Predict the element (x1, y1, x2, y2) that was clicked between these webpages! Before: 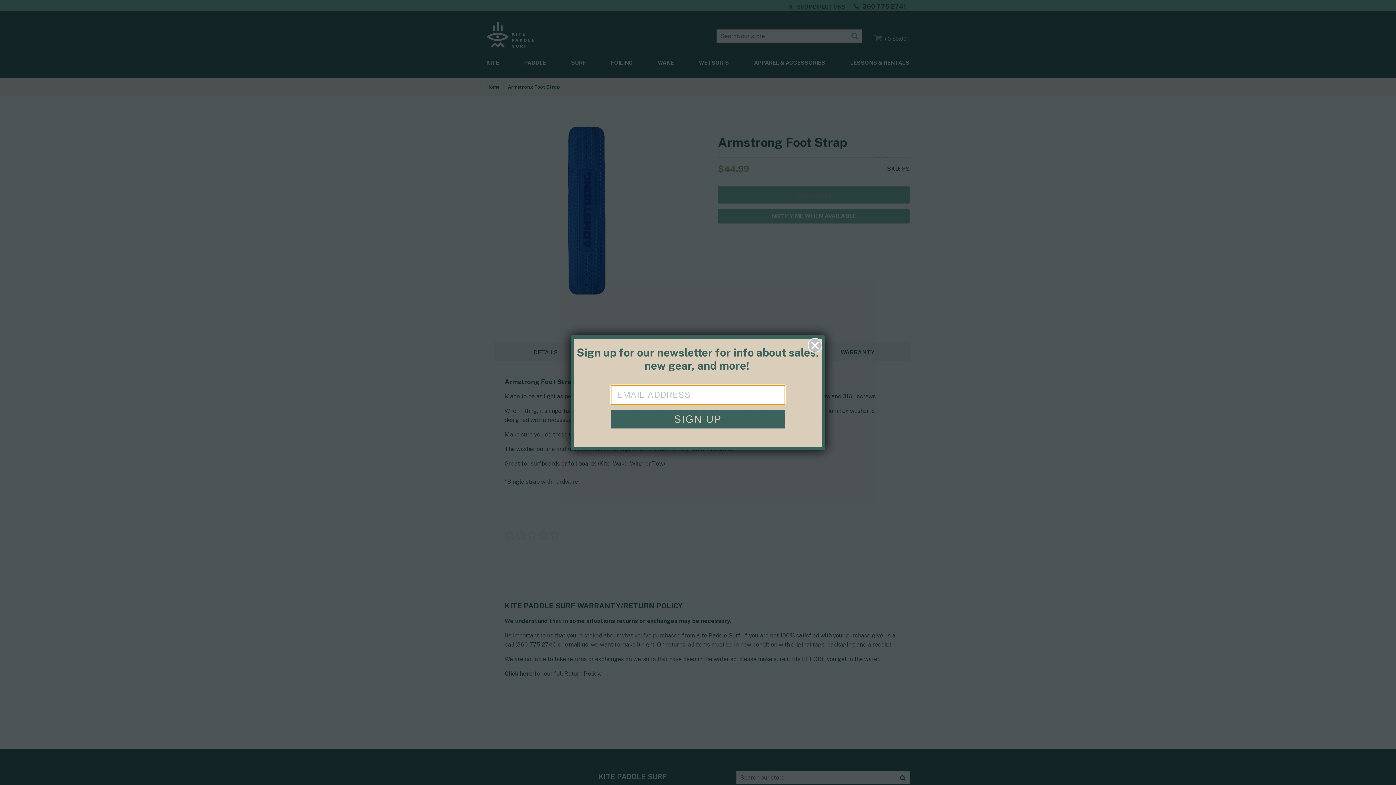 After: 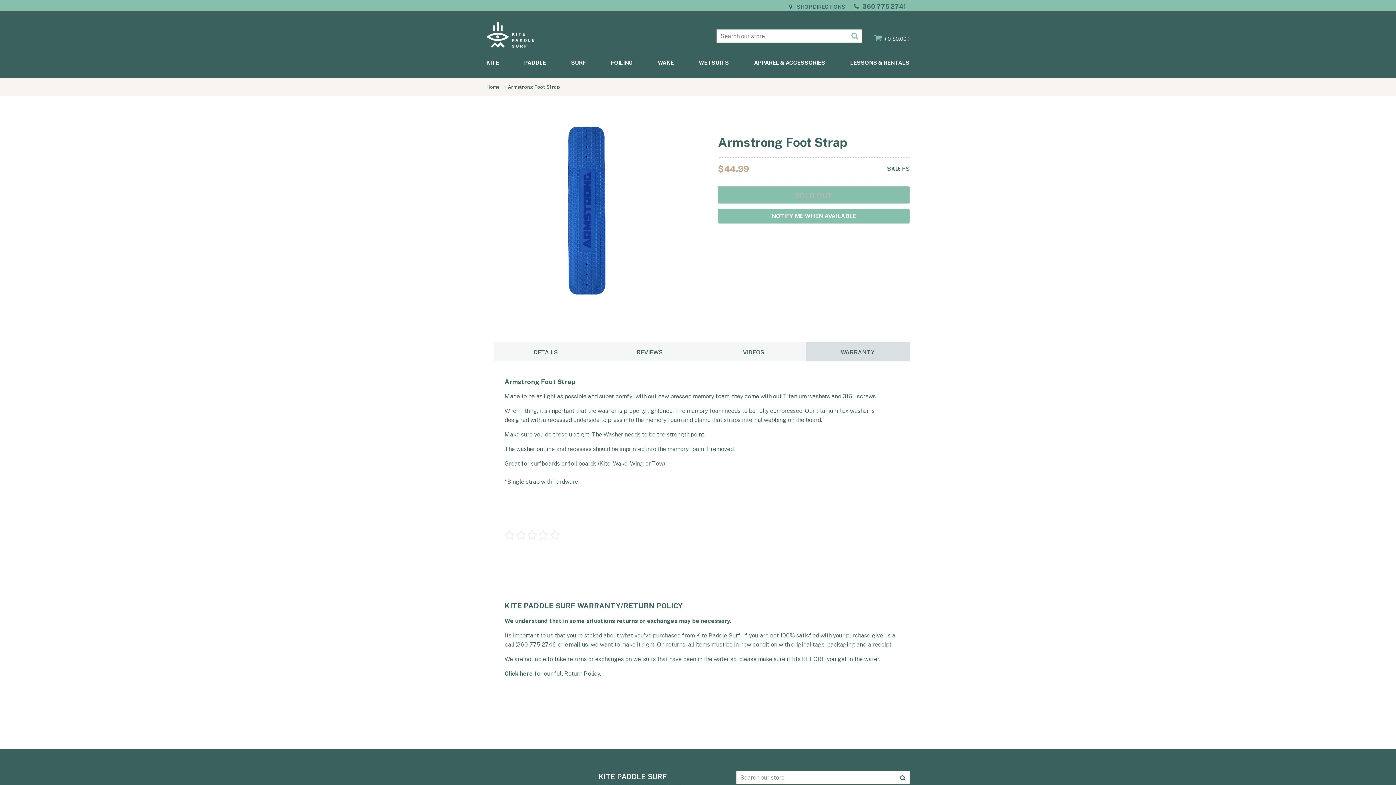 Action: label: Close dialog bbox: (808, 349, 822, 364)